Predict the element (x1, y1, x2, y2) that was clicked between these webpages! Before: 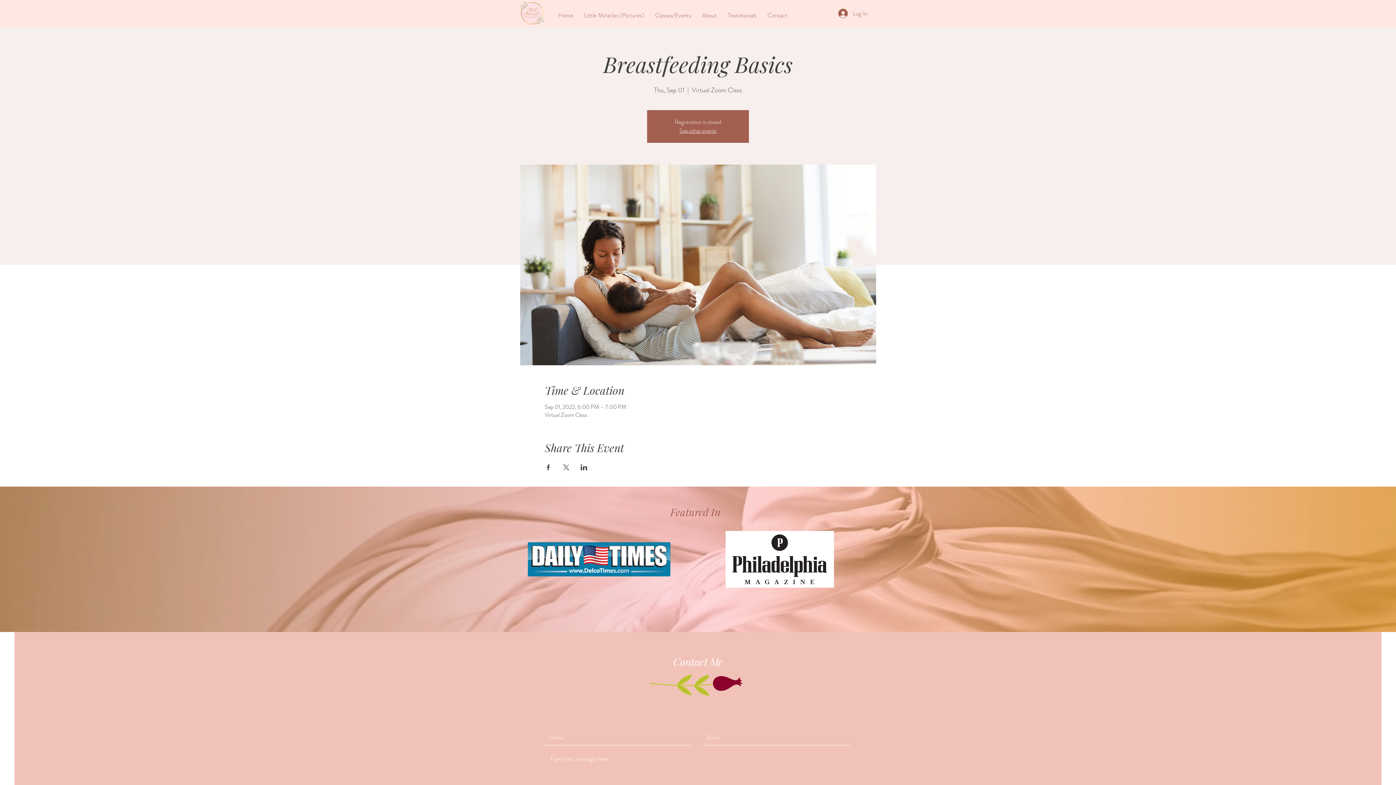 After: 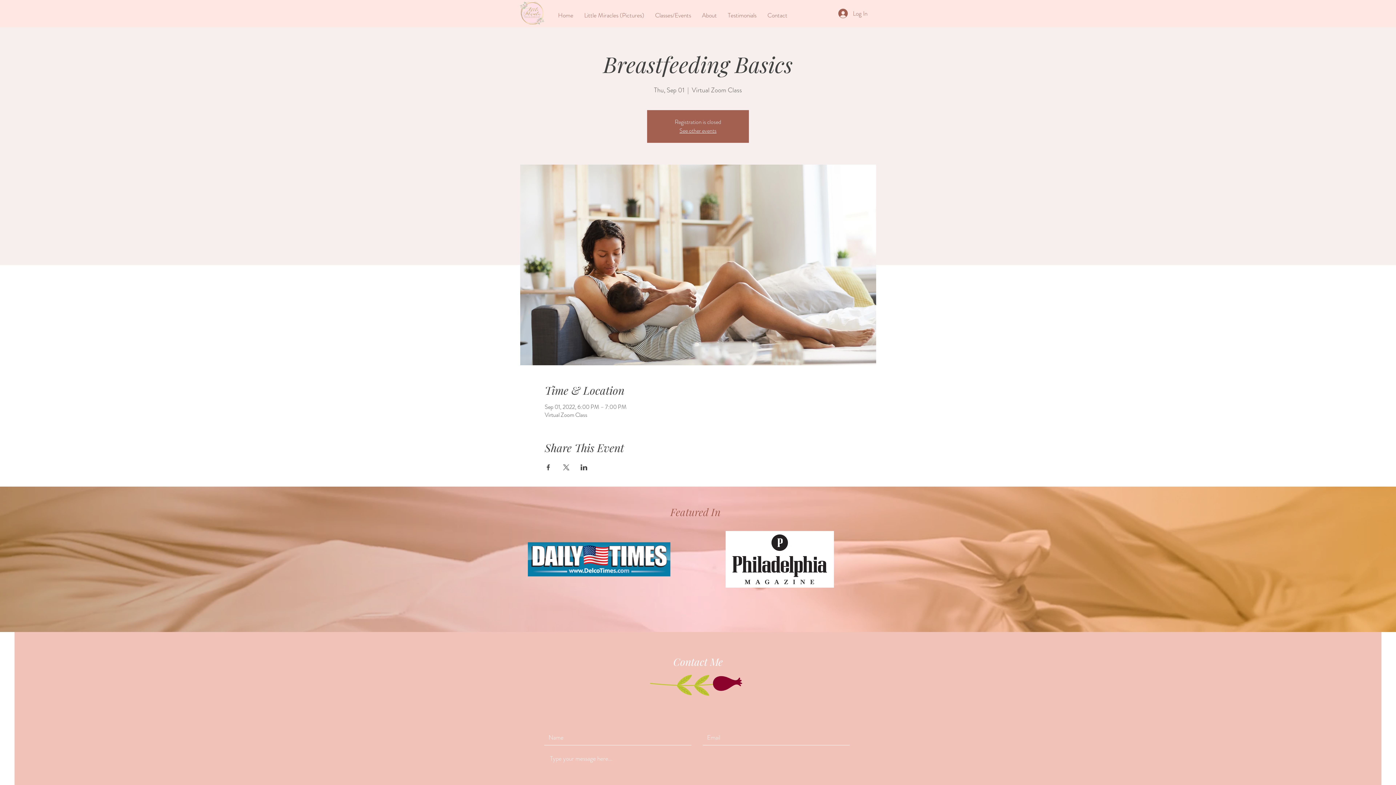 Action: label: Share event on LinkedIn bbox: (580, 464, 587, 470)